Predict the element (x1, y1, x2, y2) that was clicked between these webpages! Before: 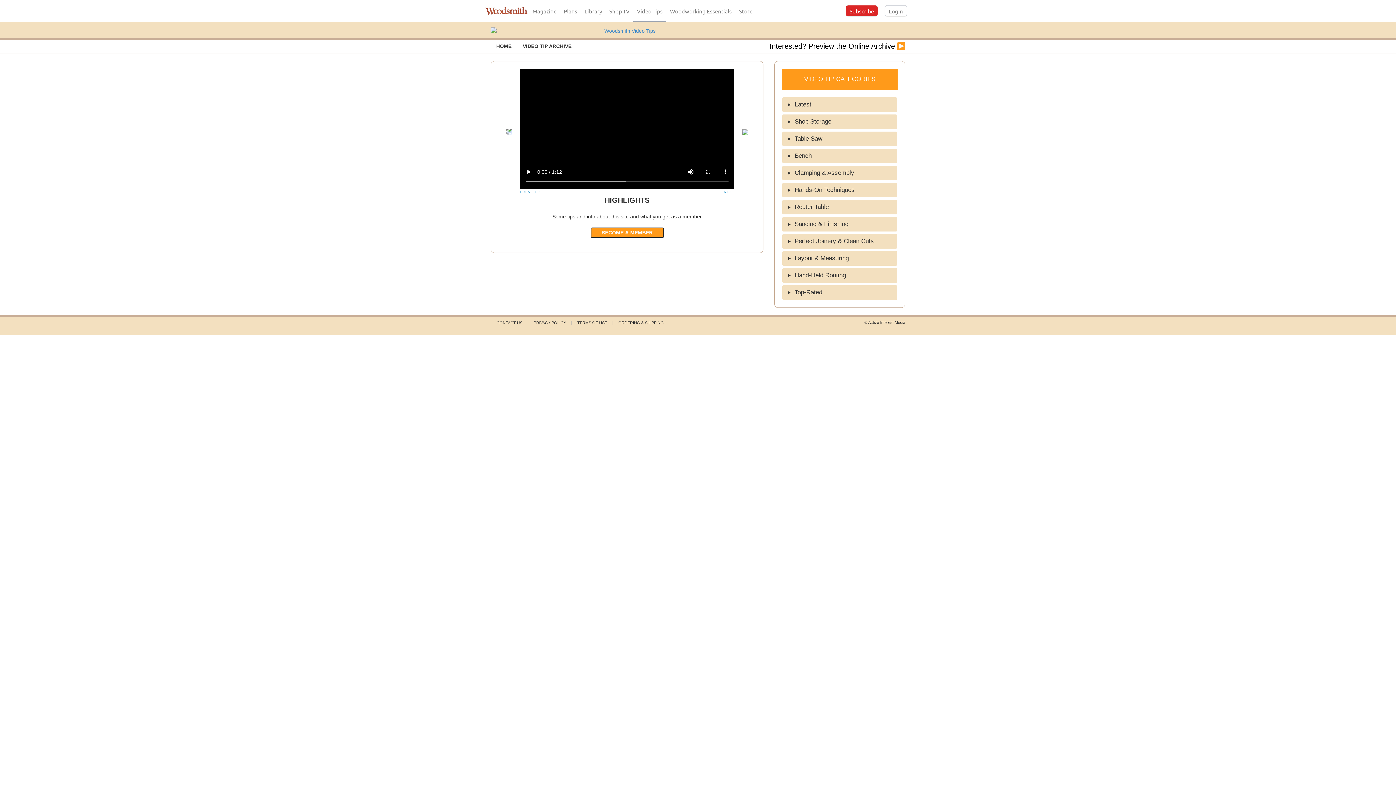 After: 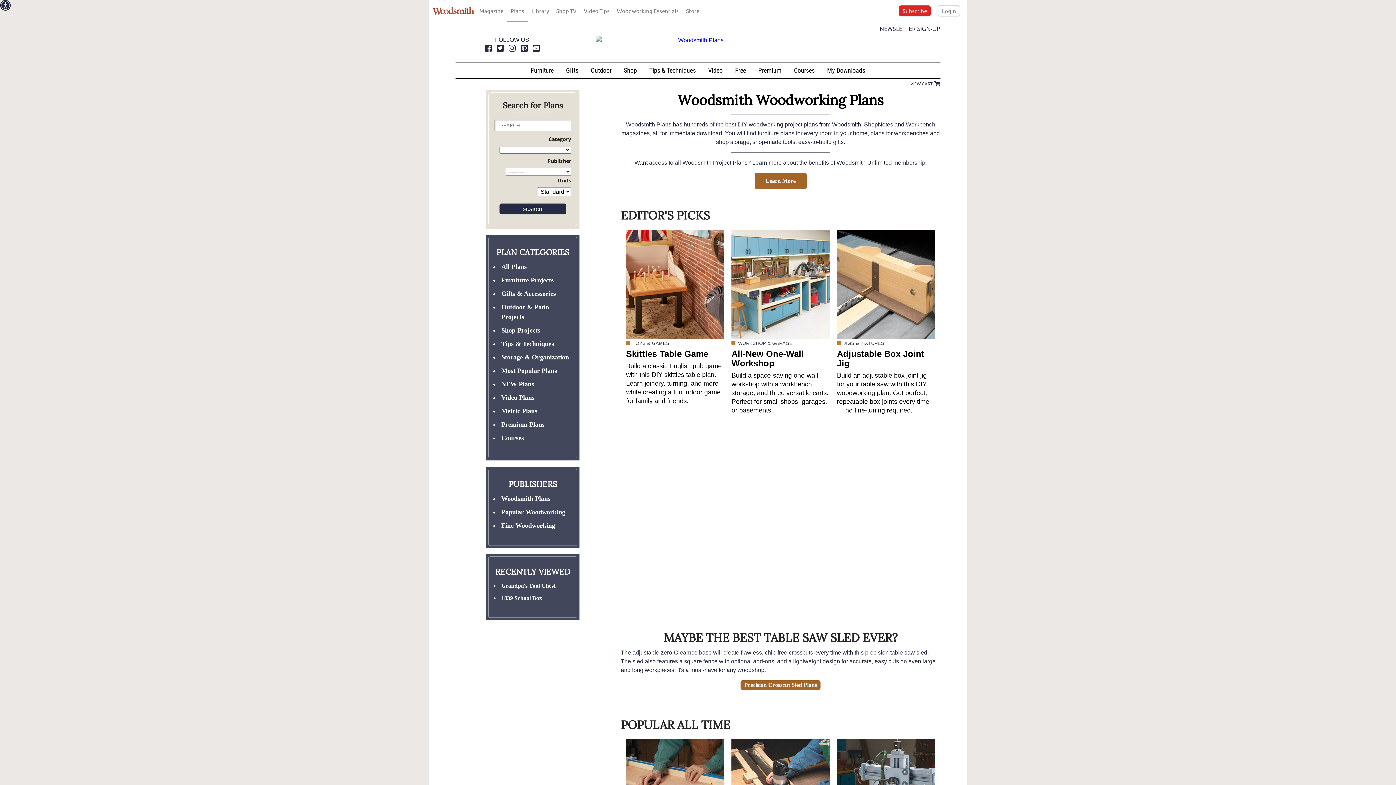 Action: label: Plans bbox: (560, 0, 581, 21)